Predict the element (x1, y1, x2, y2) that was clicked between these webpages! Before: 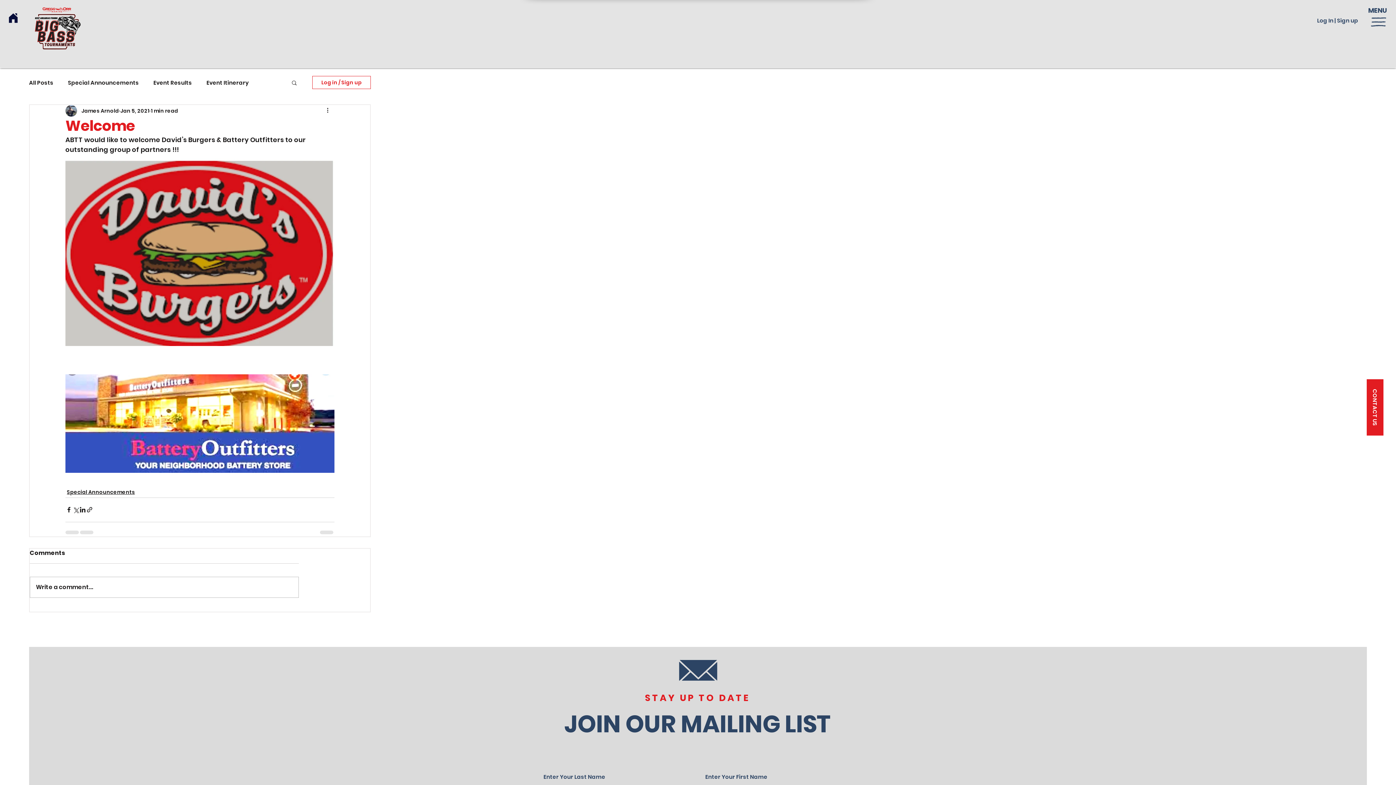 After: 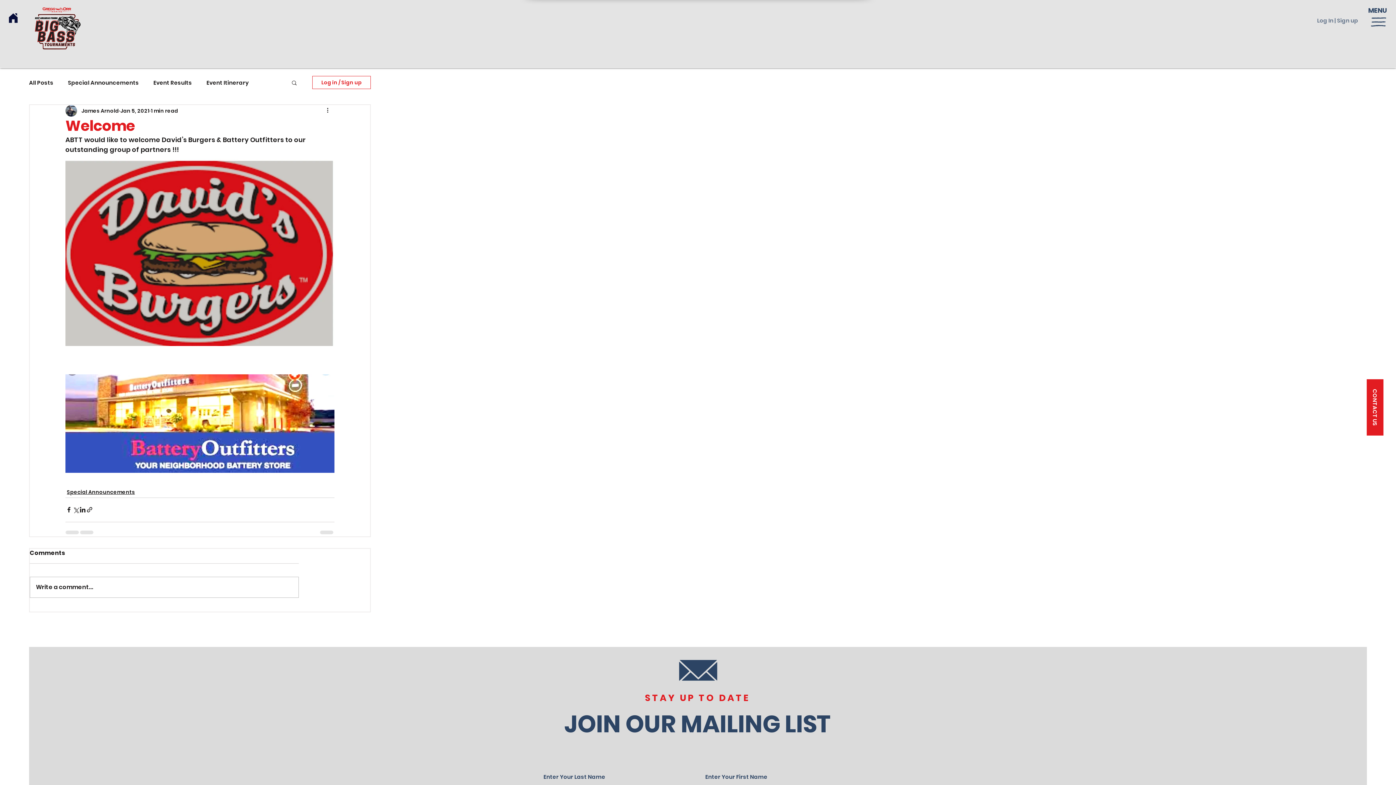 Action: label: Log In | Sign up bbox: (1312, 14, 1363, 26)